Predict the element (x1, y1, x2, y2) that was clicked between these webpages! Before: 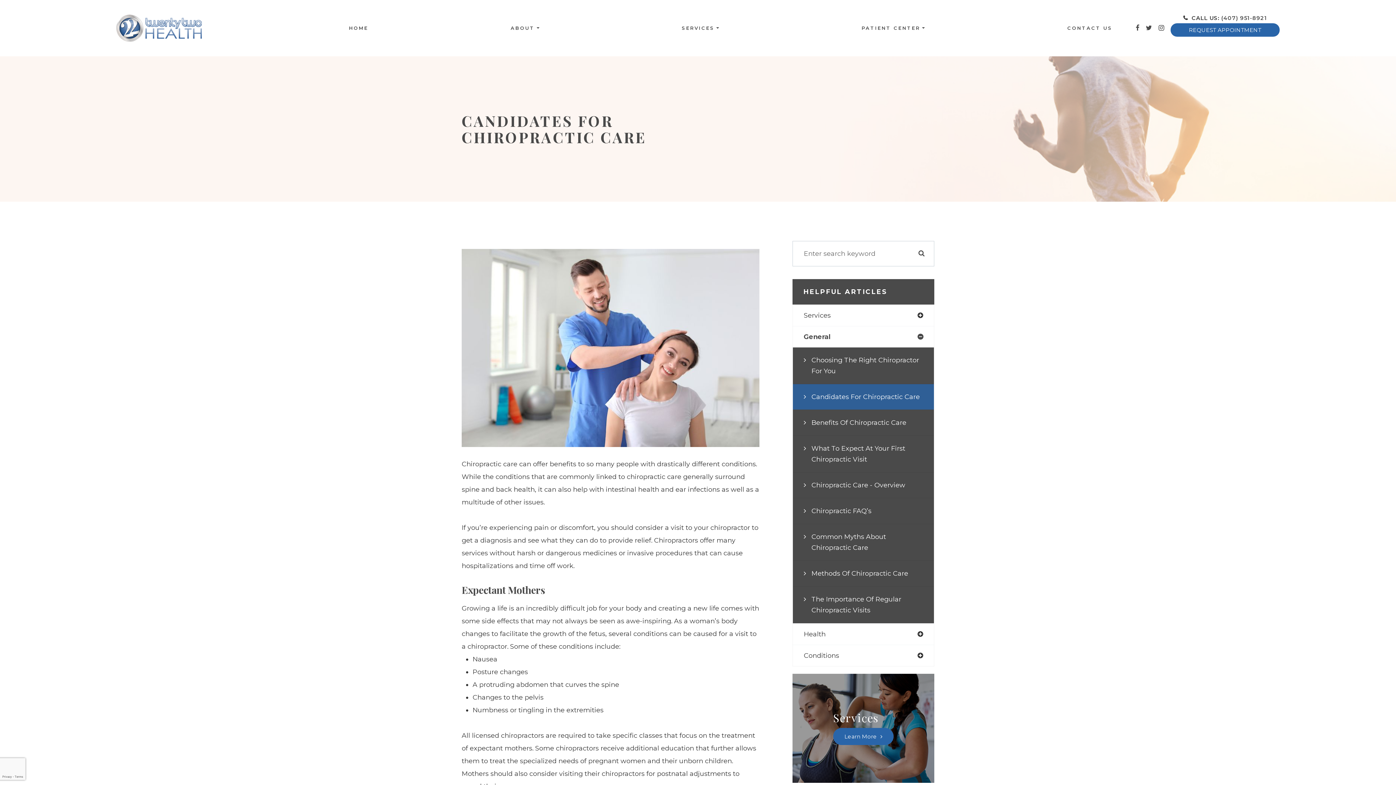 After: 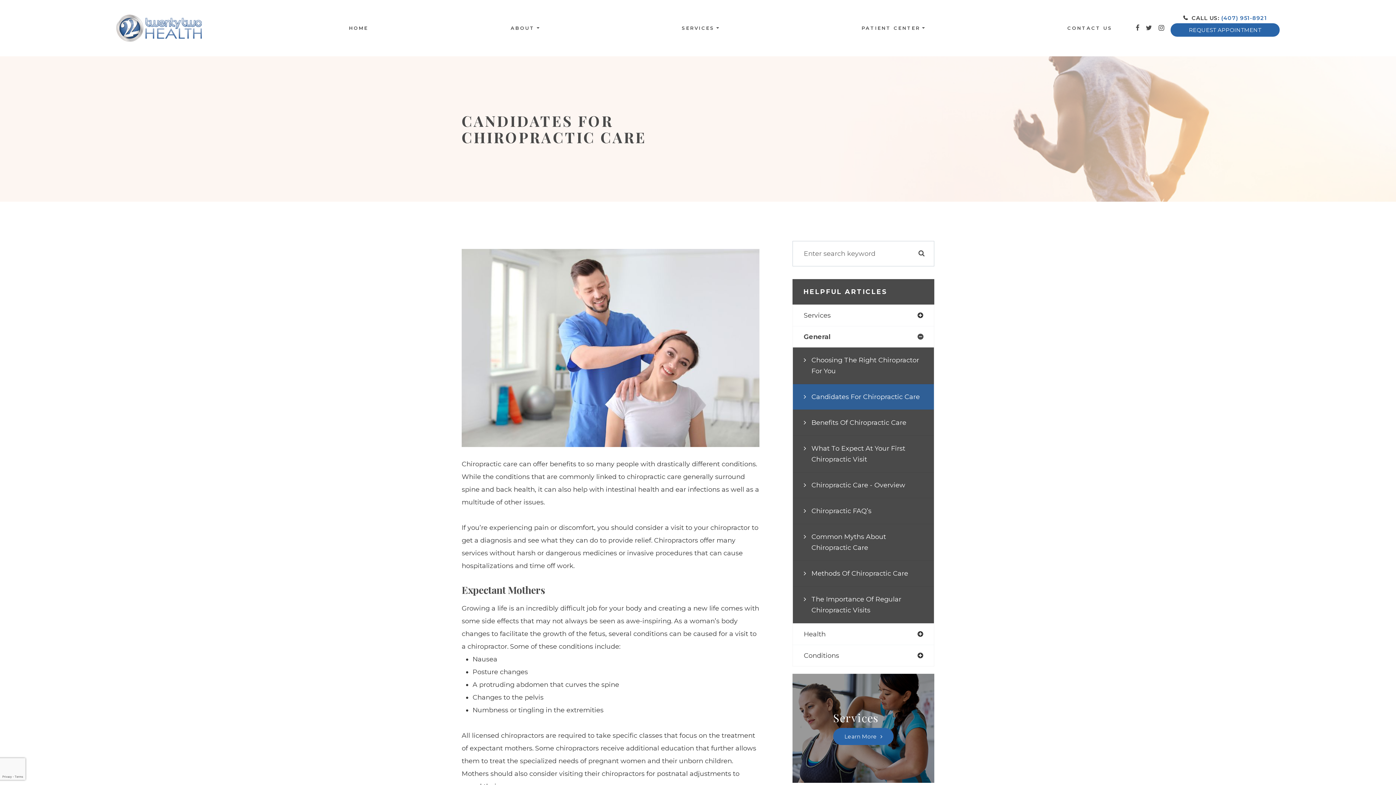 Action: bbox: (1221, 14, 1267, 21) label: (407) 951-8921